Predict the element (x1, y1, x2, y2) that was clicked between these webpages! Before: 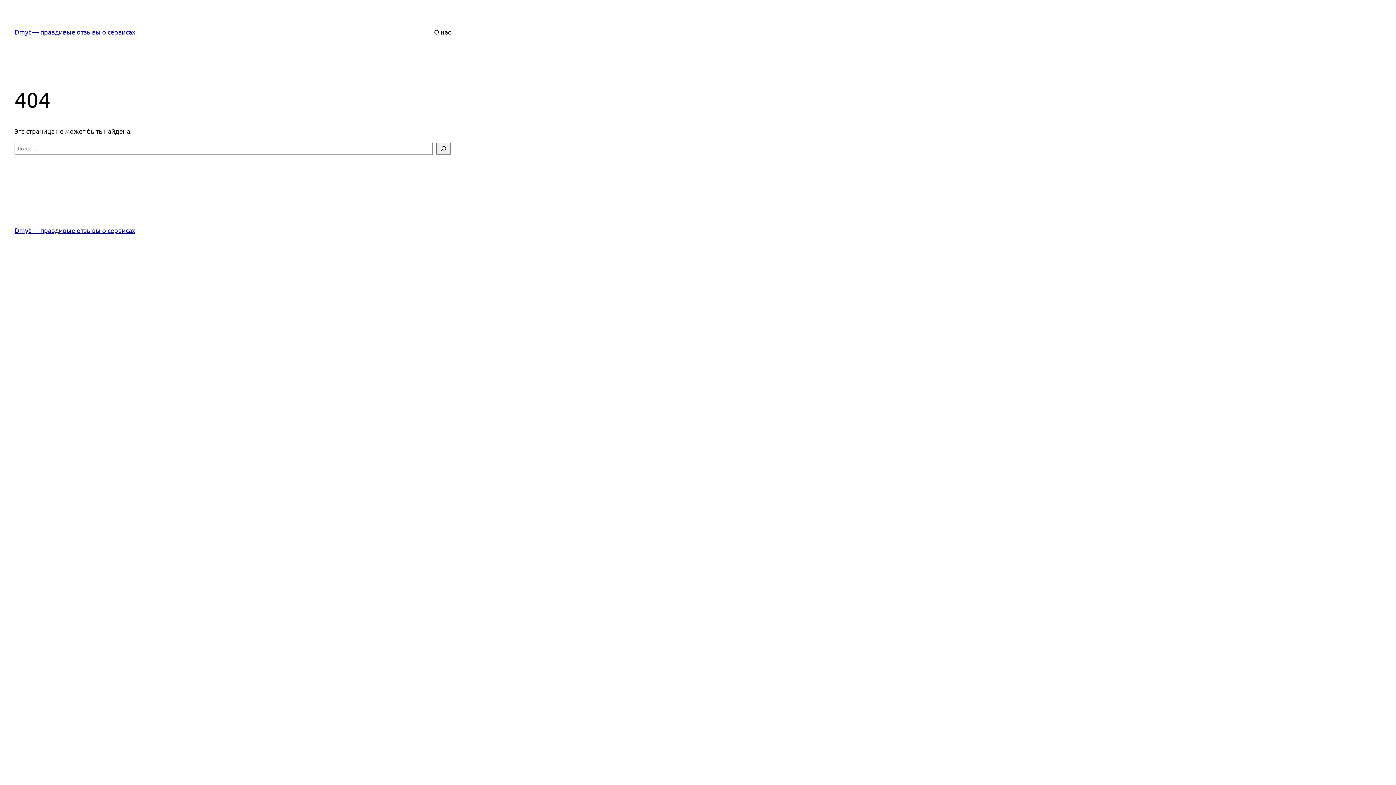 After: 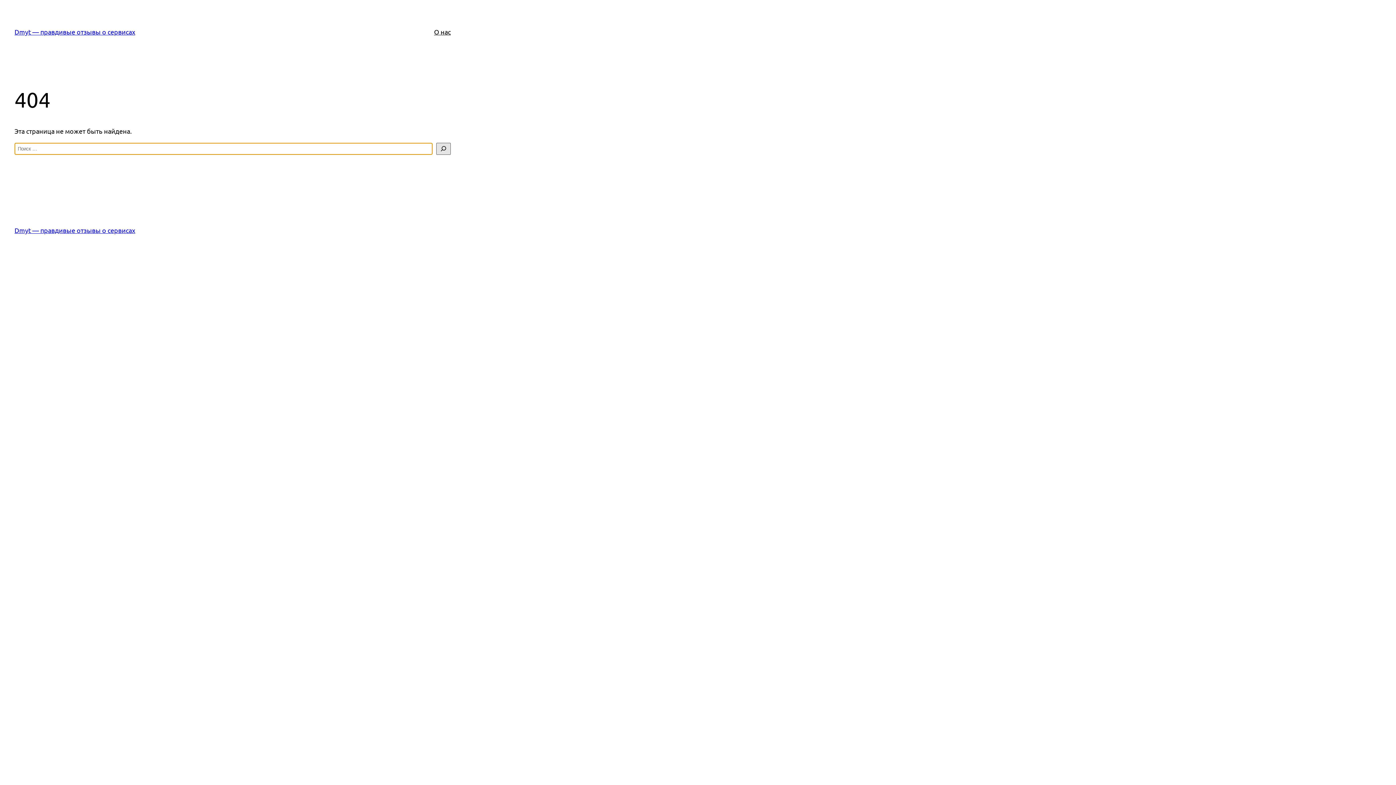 Action: bbox: (436, 142, 450, 154) label: Поиск